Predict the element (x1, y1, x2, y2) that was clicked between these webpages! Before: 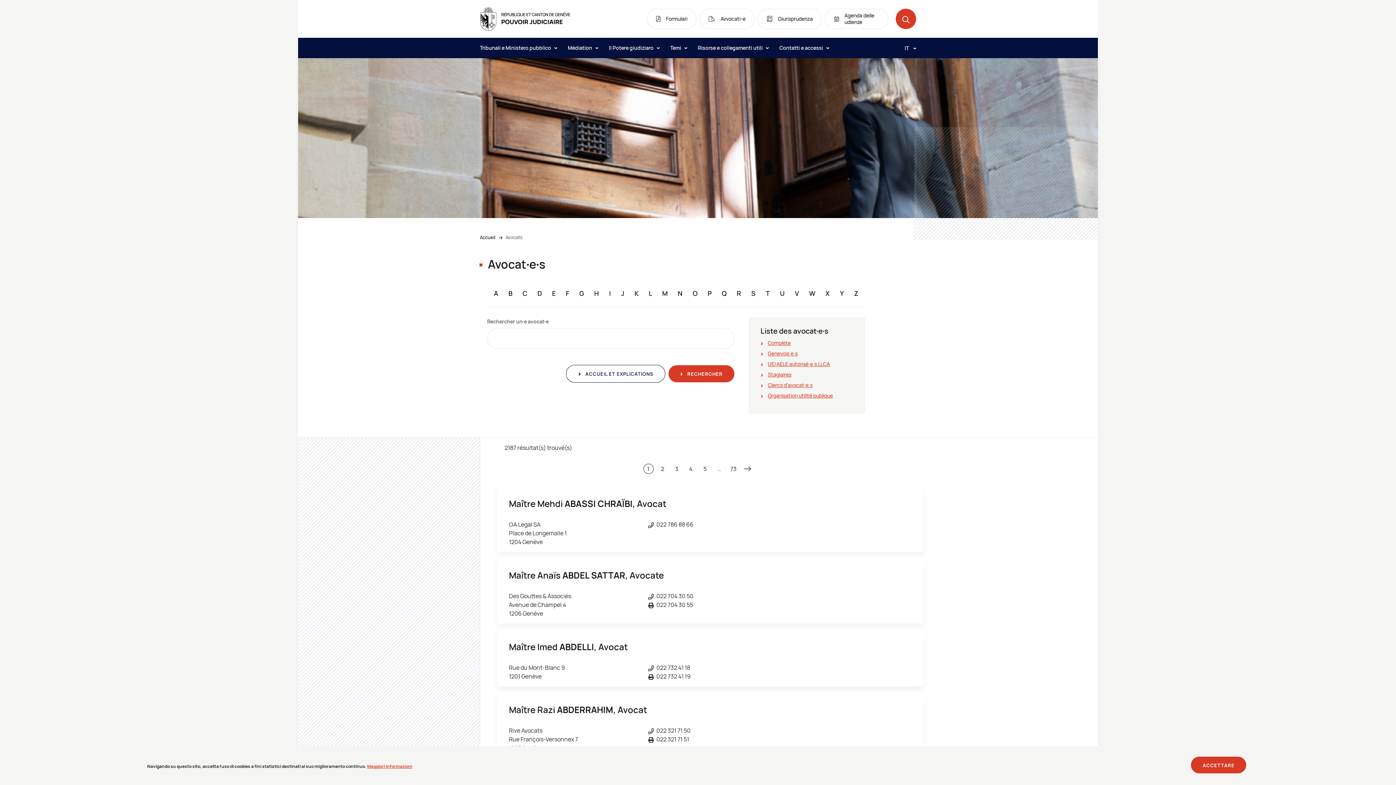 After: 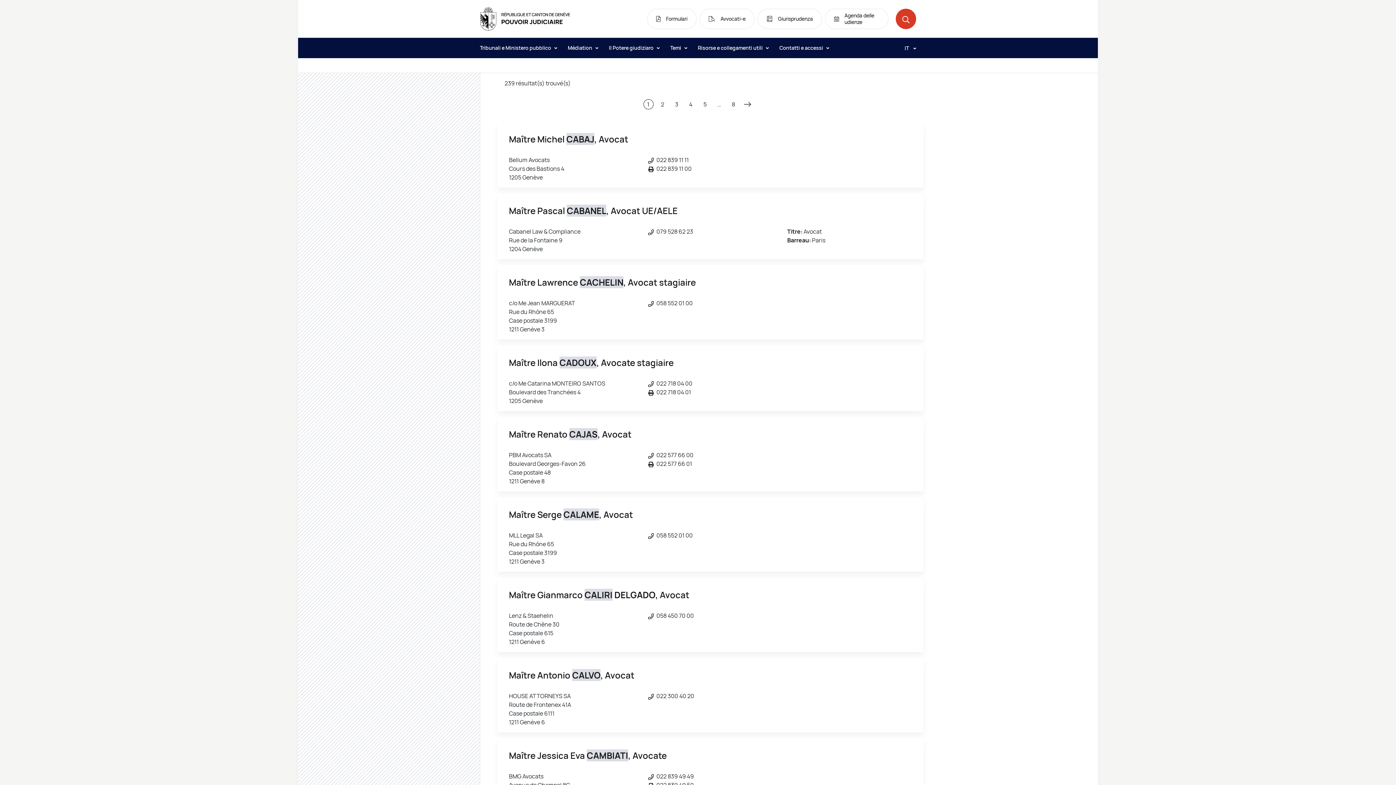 Action: bbox: (522, 289, 527, 297) label: C